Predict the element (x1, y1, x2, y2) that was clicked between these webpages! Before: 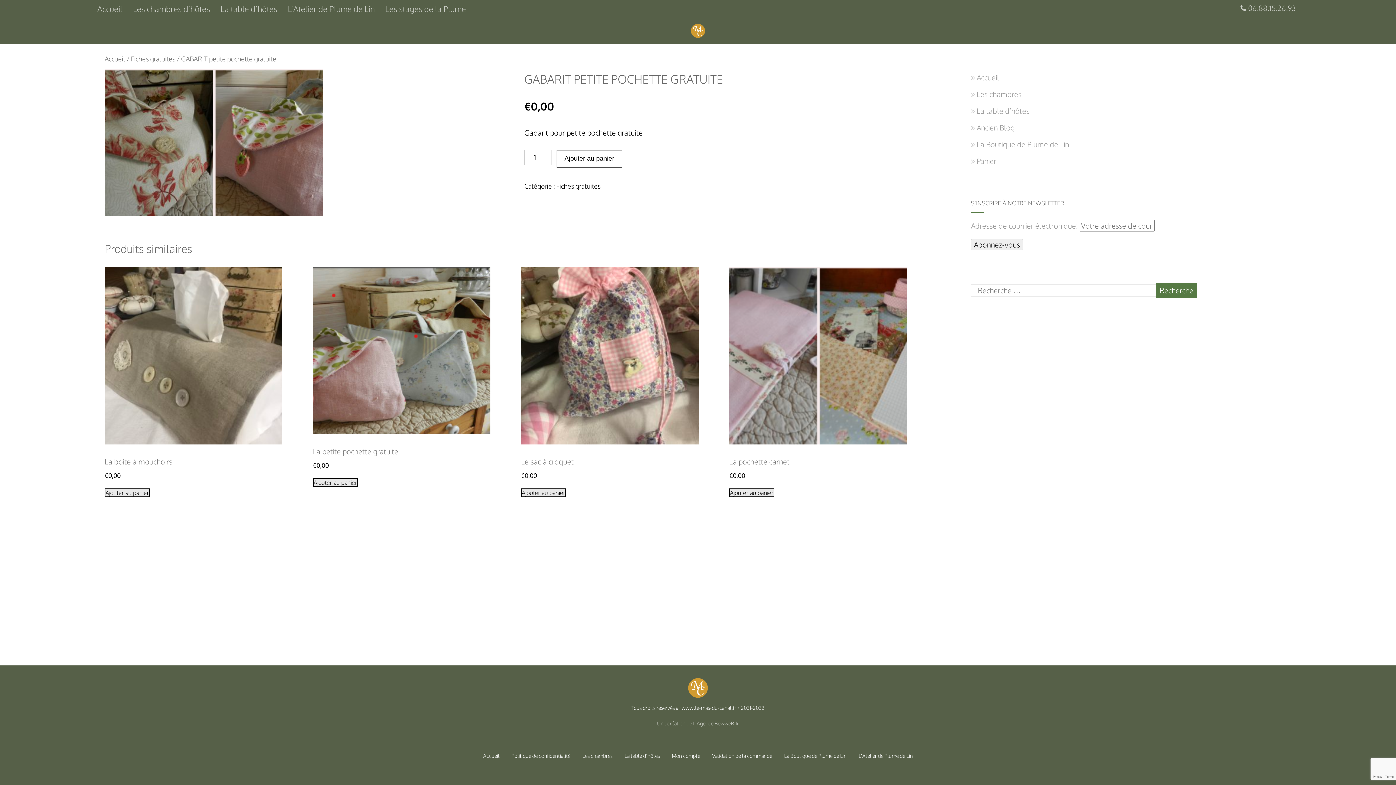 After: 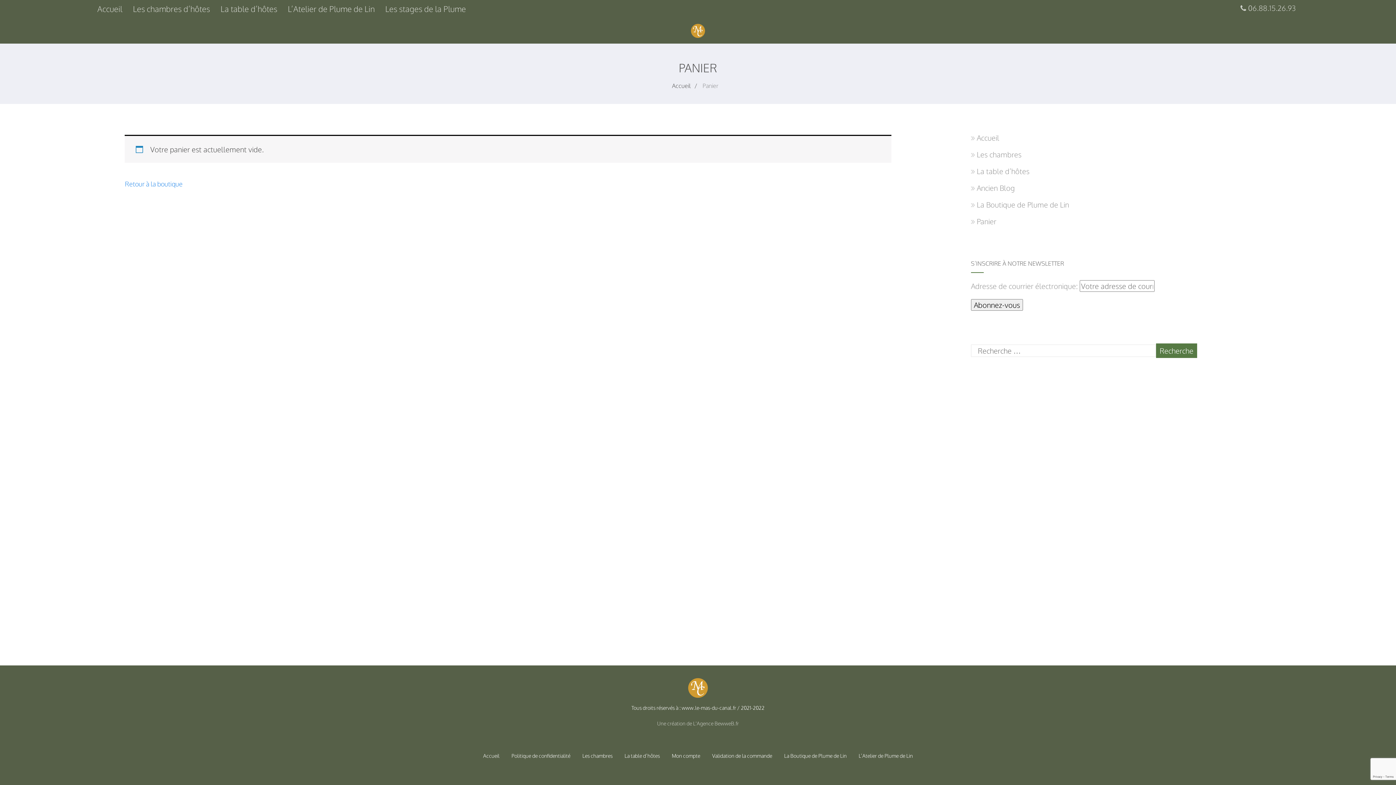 Action: label:  Panier bbox: (971, 156, 996, 165)